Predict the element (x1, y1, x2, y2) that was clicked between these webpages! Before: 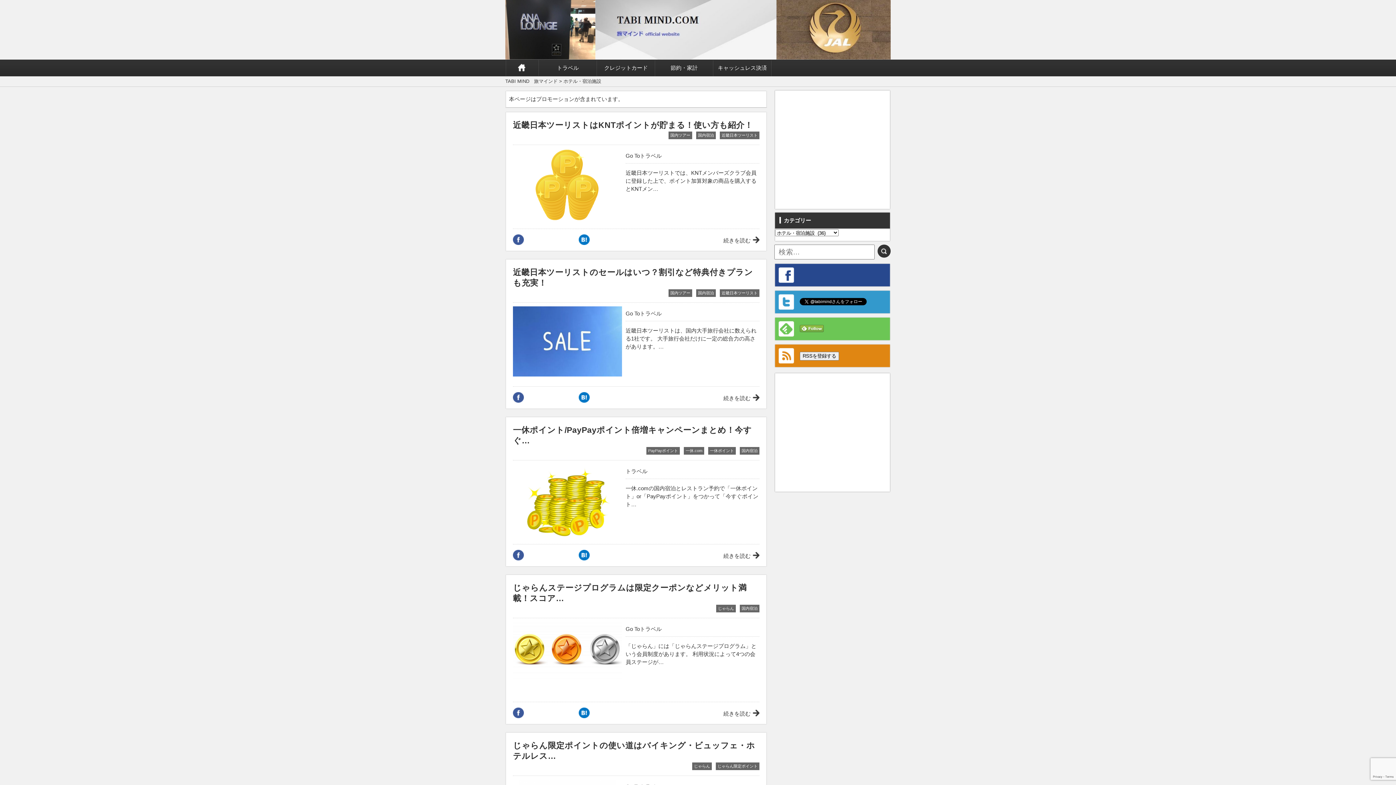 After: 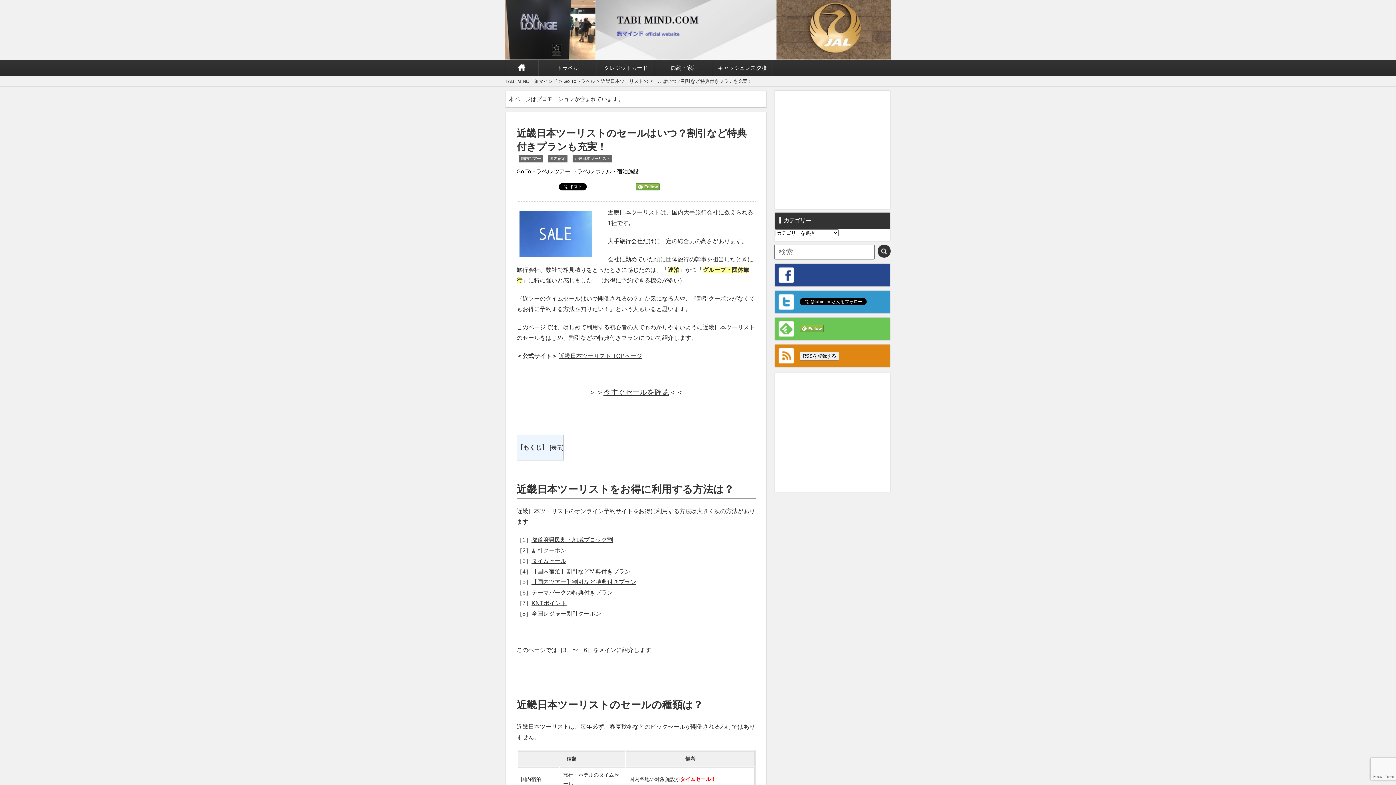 Action: bbox: (723, 395, 750, 401) label: 続きを読む